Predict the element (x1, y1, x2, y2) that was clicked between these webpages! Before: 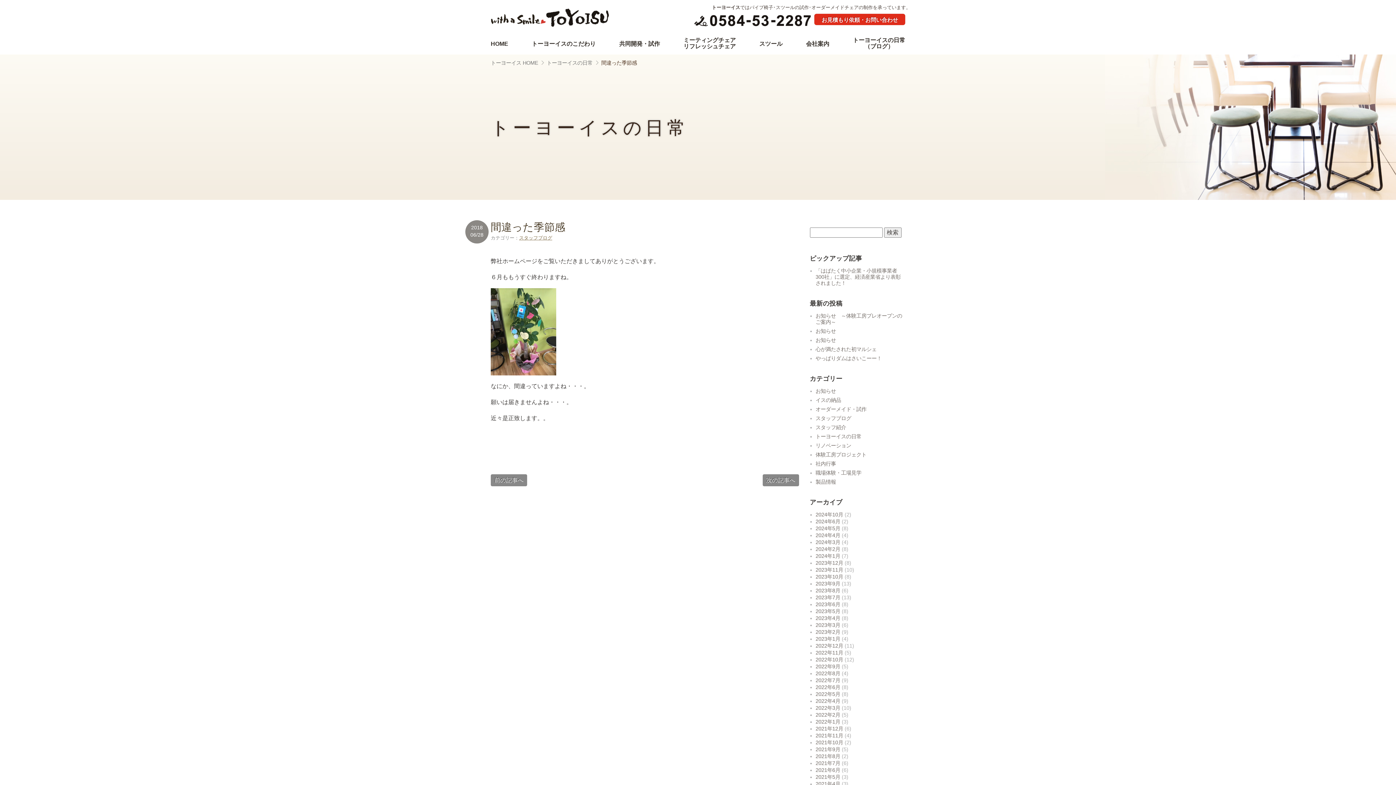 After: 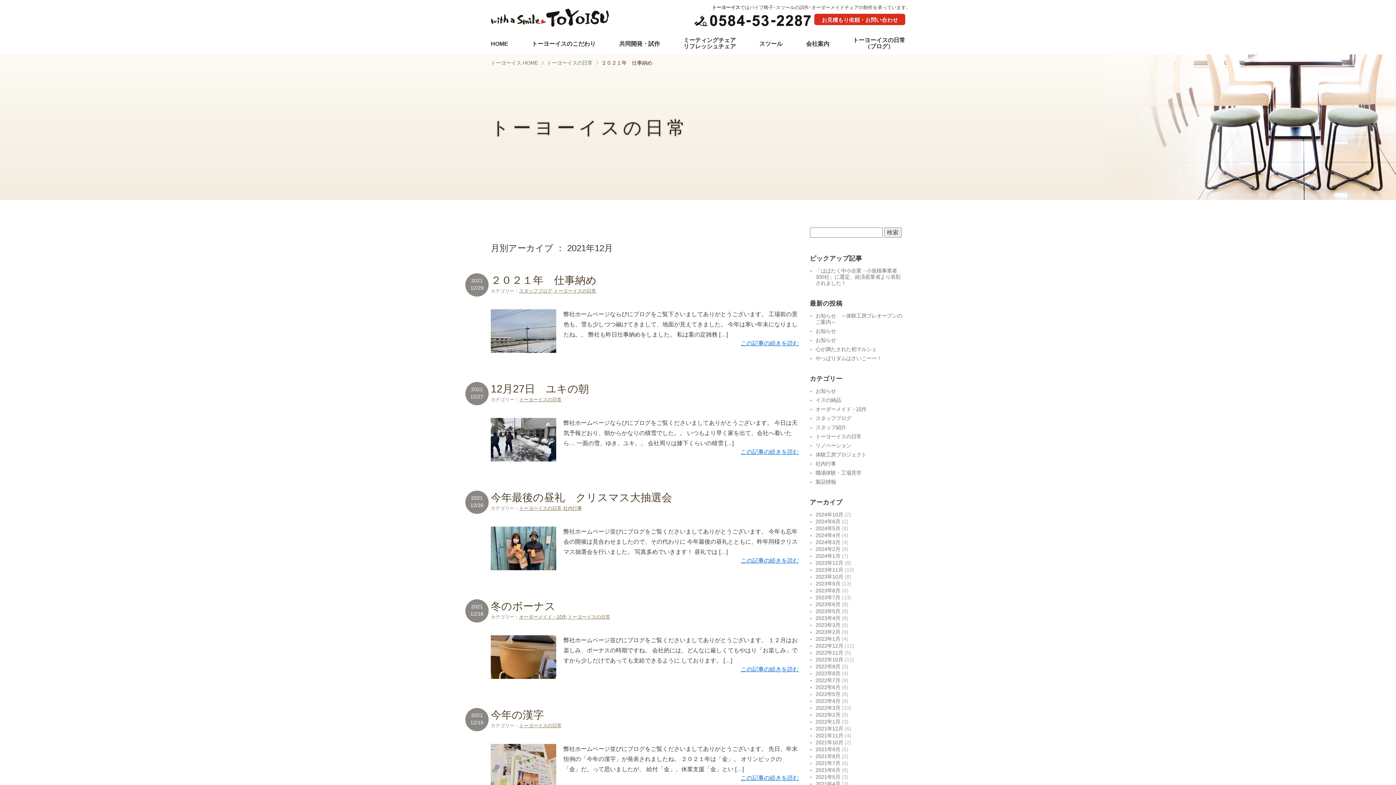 Action: label: 2021年12月 bbox: (815, 726, 843, 732)